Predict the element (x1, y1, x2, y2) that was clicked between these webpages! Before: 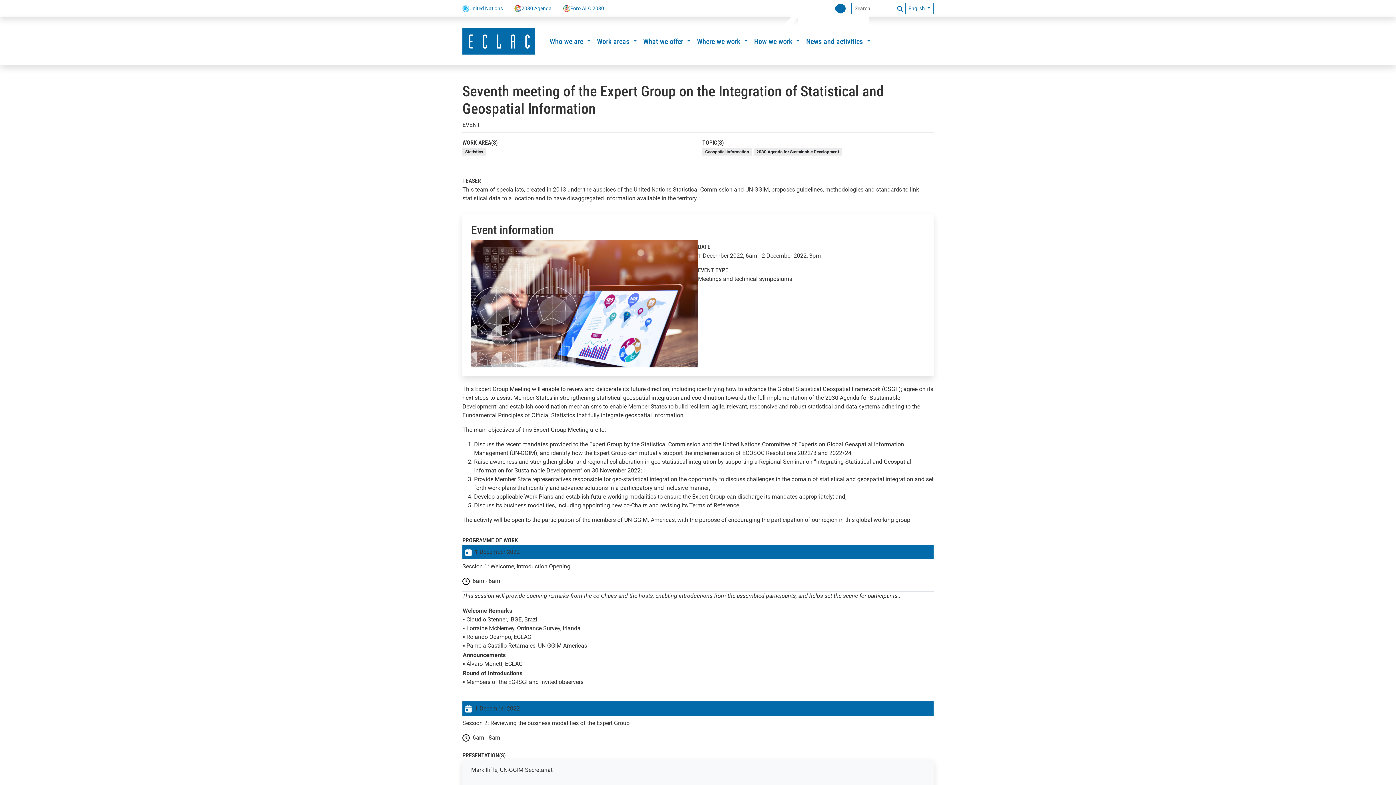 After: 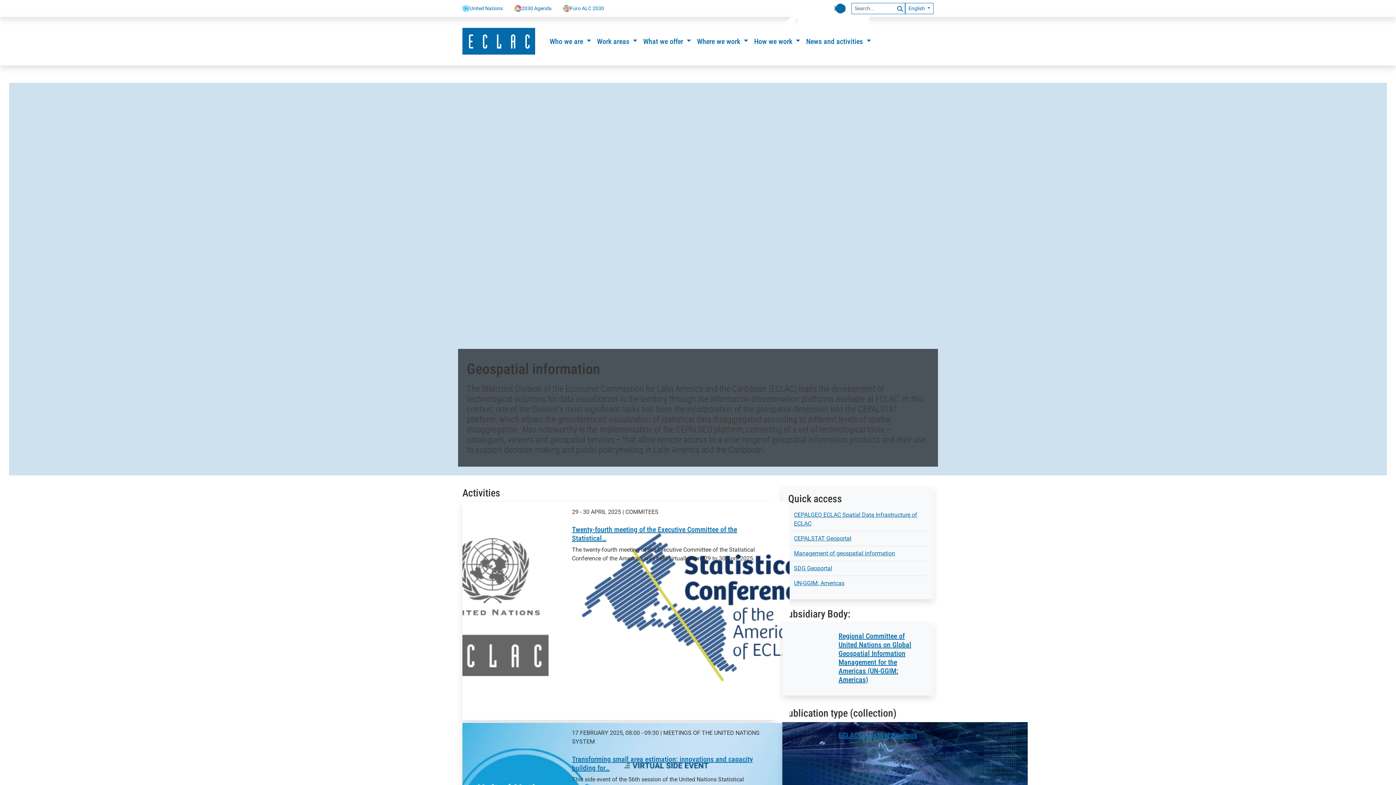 Action: bbox: (705, 149, 749, 154) label: Geospatial information